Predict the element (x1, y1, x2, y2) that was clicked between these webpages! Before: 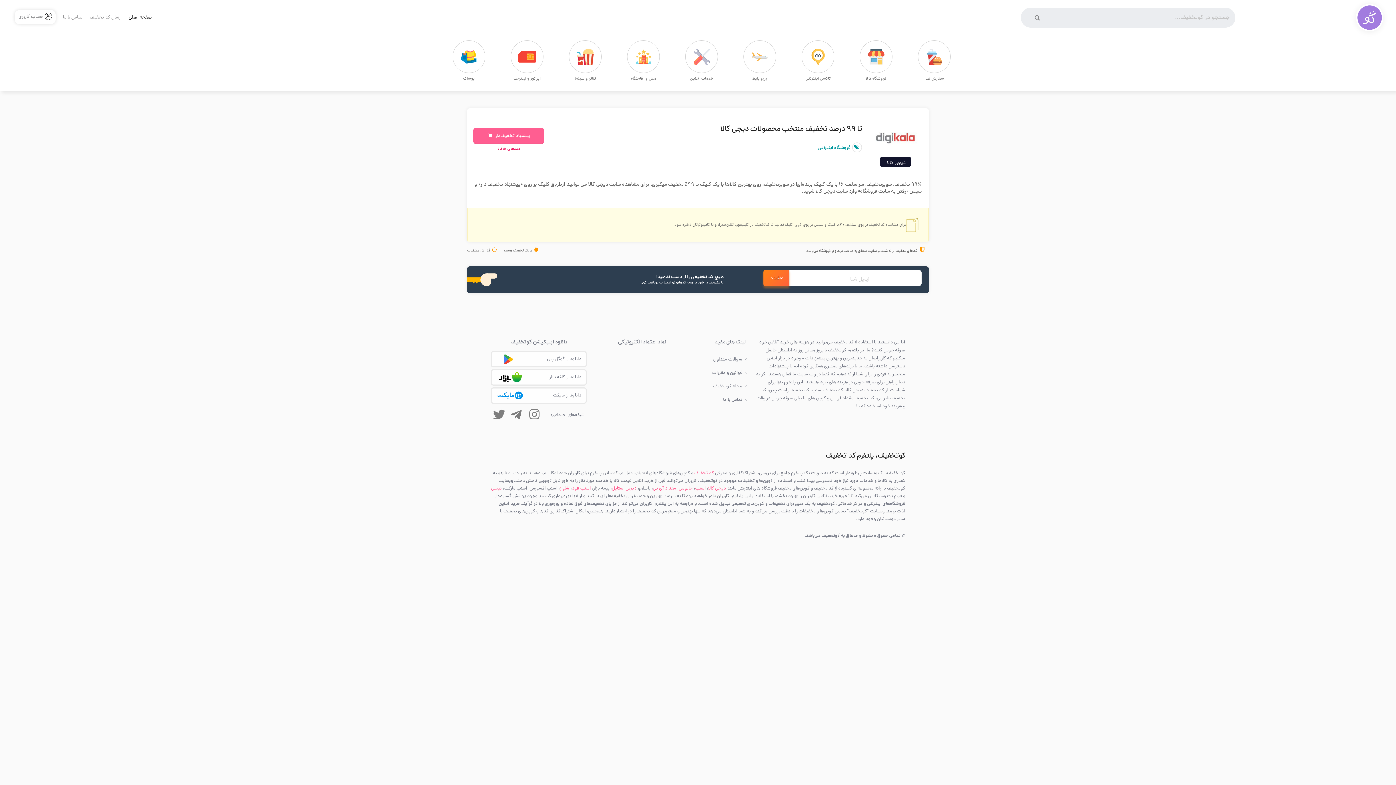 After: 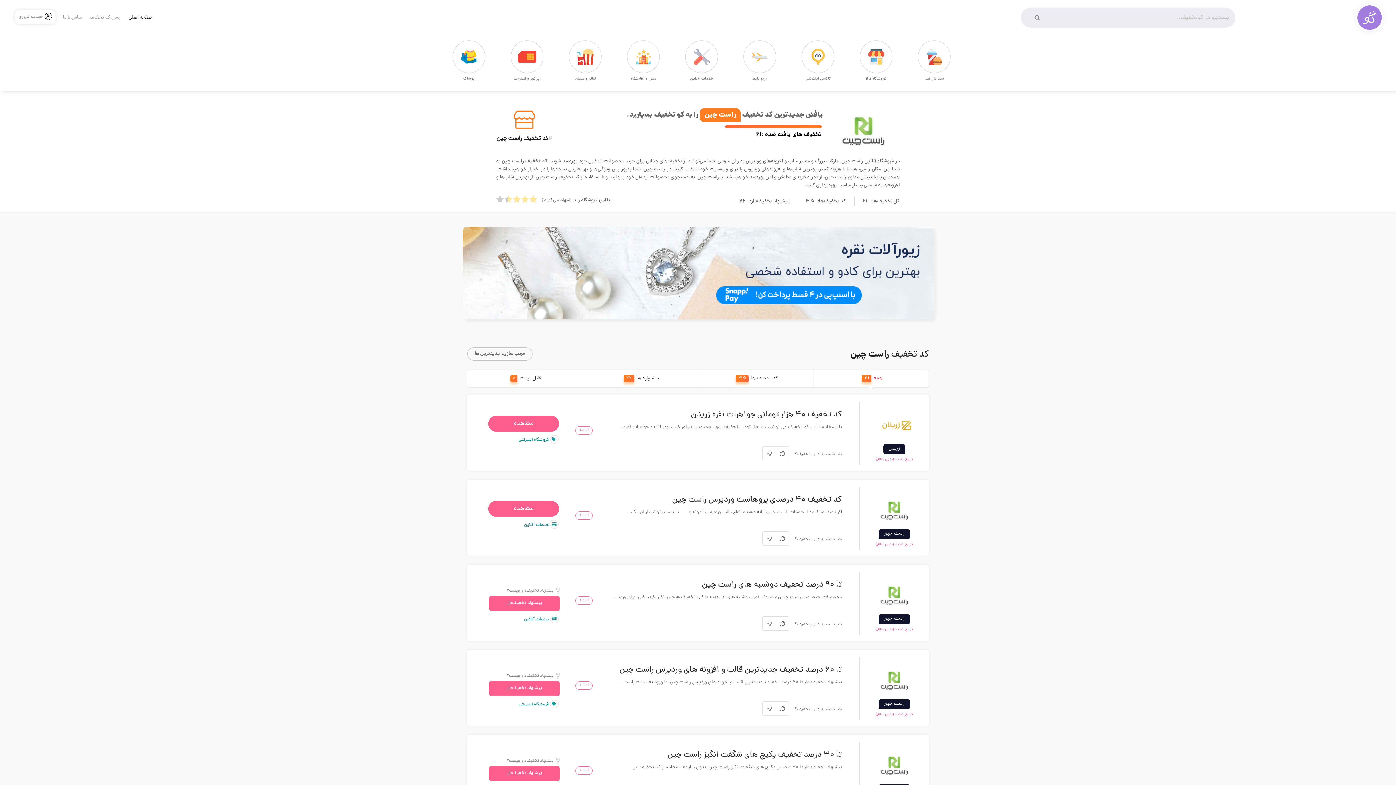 Action: bbox: (769, 387, 809, 394) label: کد تخفیف راست چین